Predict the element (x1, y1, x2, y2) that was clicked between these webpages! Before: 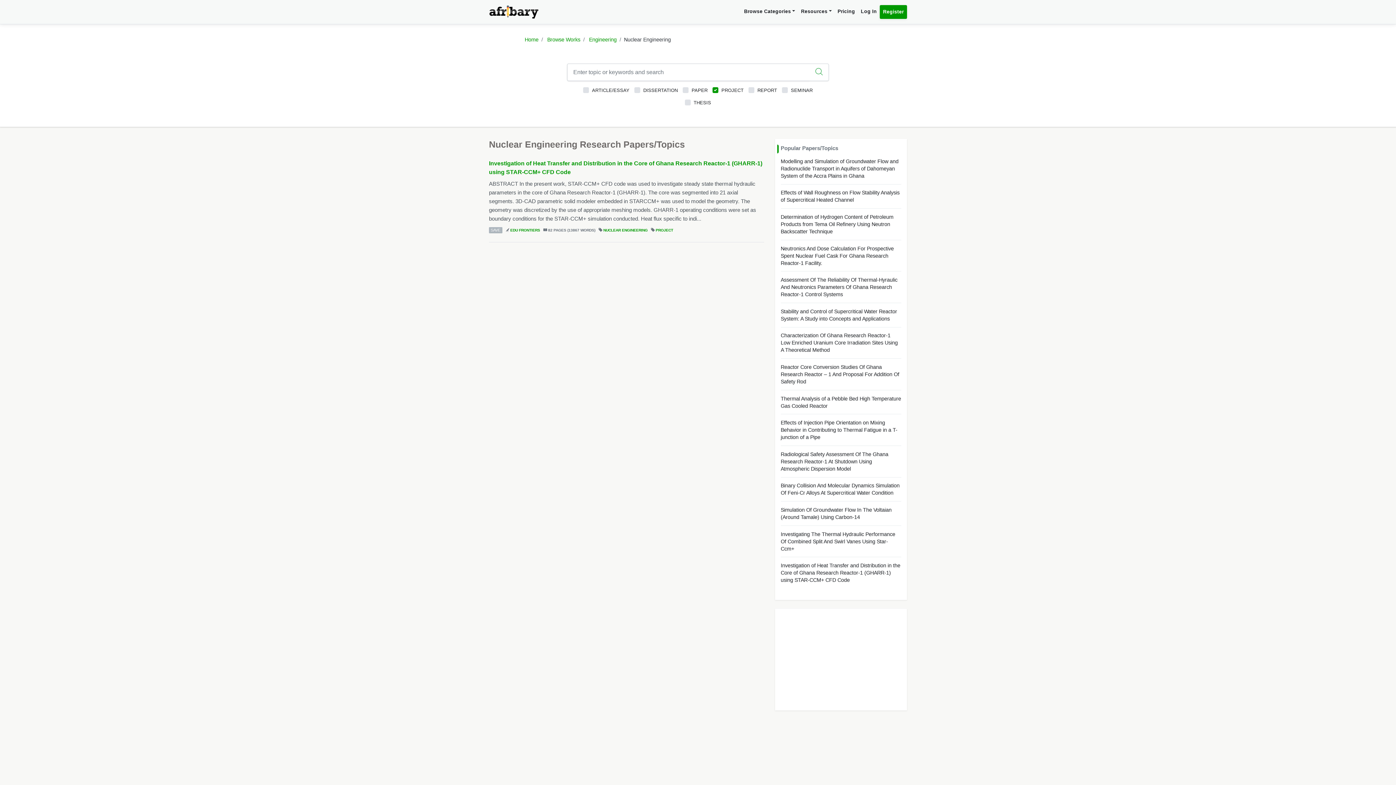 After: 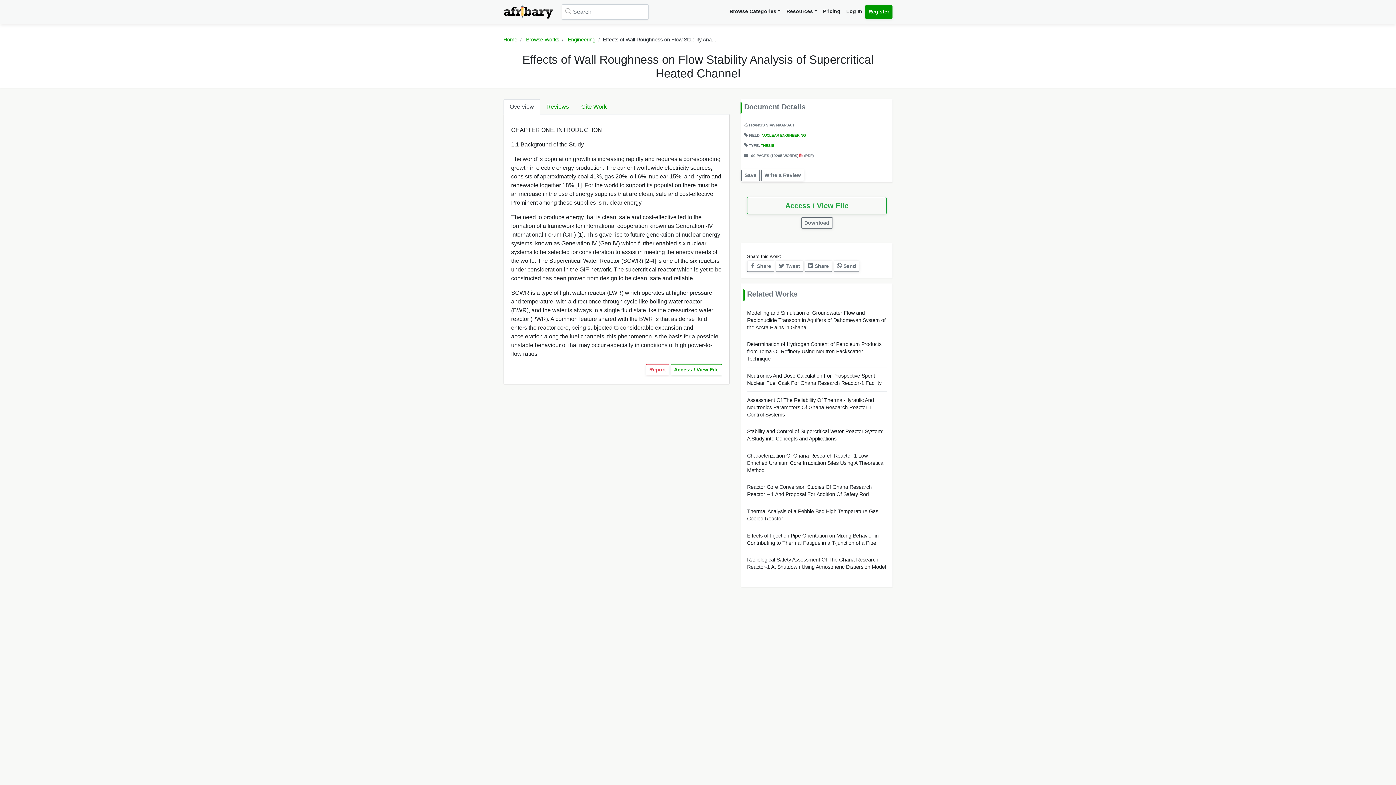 Action: label: Effects of Wall Roughness on Flow Stability Analysis of Supercritical Heated Channel bbox: (780, 189, 901, 203)